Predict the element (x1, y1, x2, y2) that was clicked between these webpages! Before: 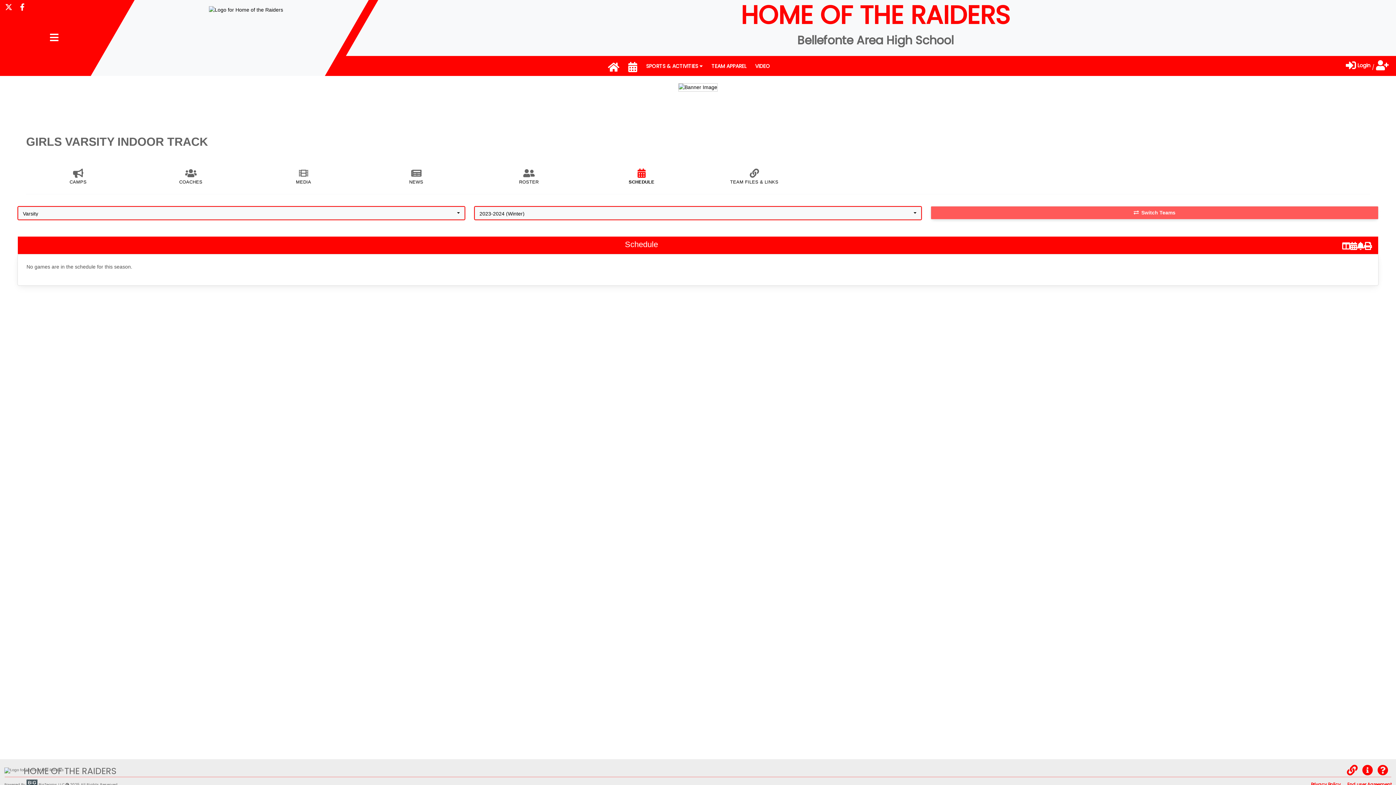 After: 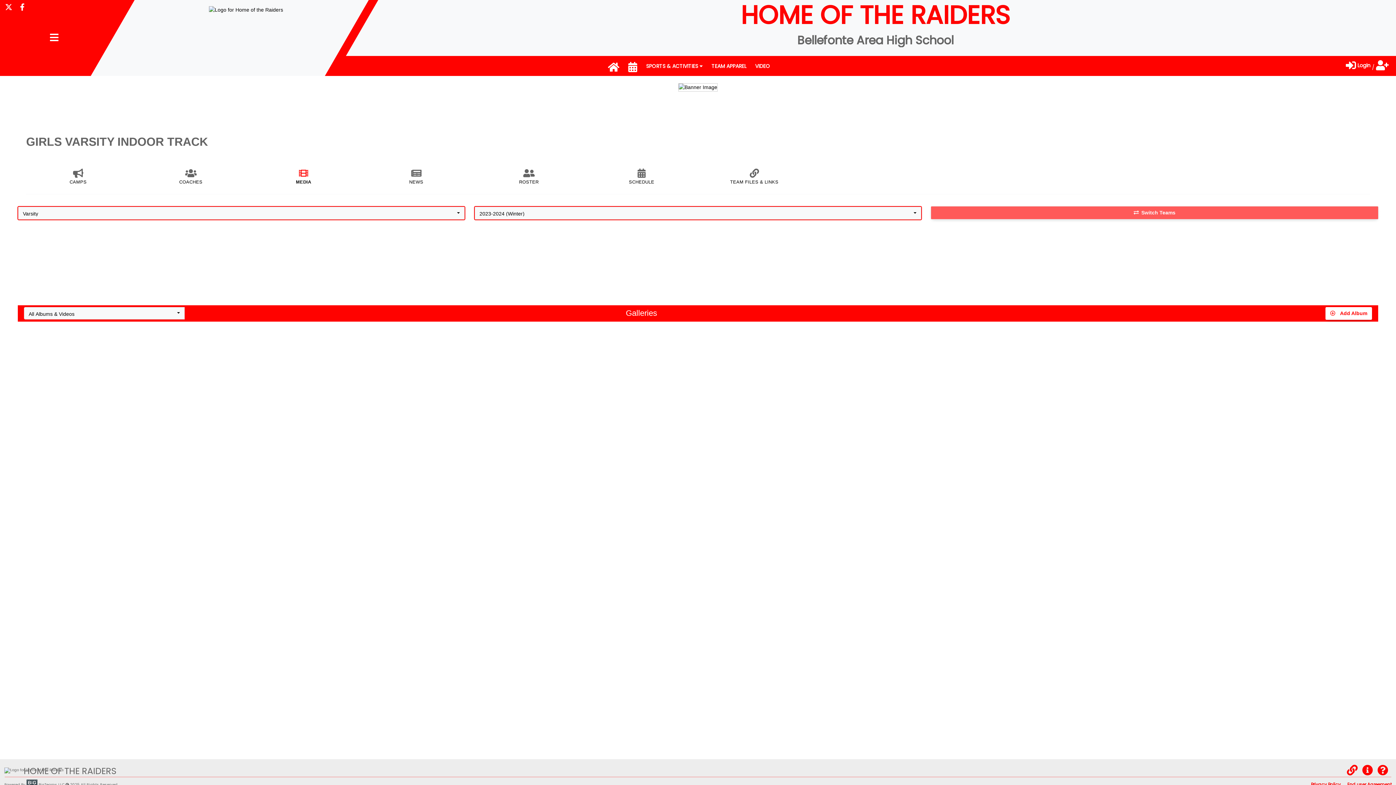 Action: label: MEDIA bbox: (251, 172, 355, 185)